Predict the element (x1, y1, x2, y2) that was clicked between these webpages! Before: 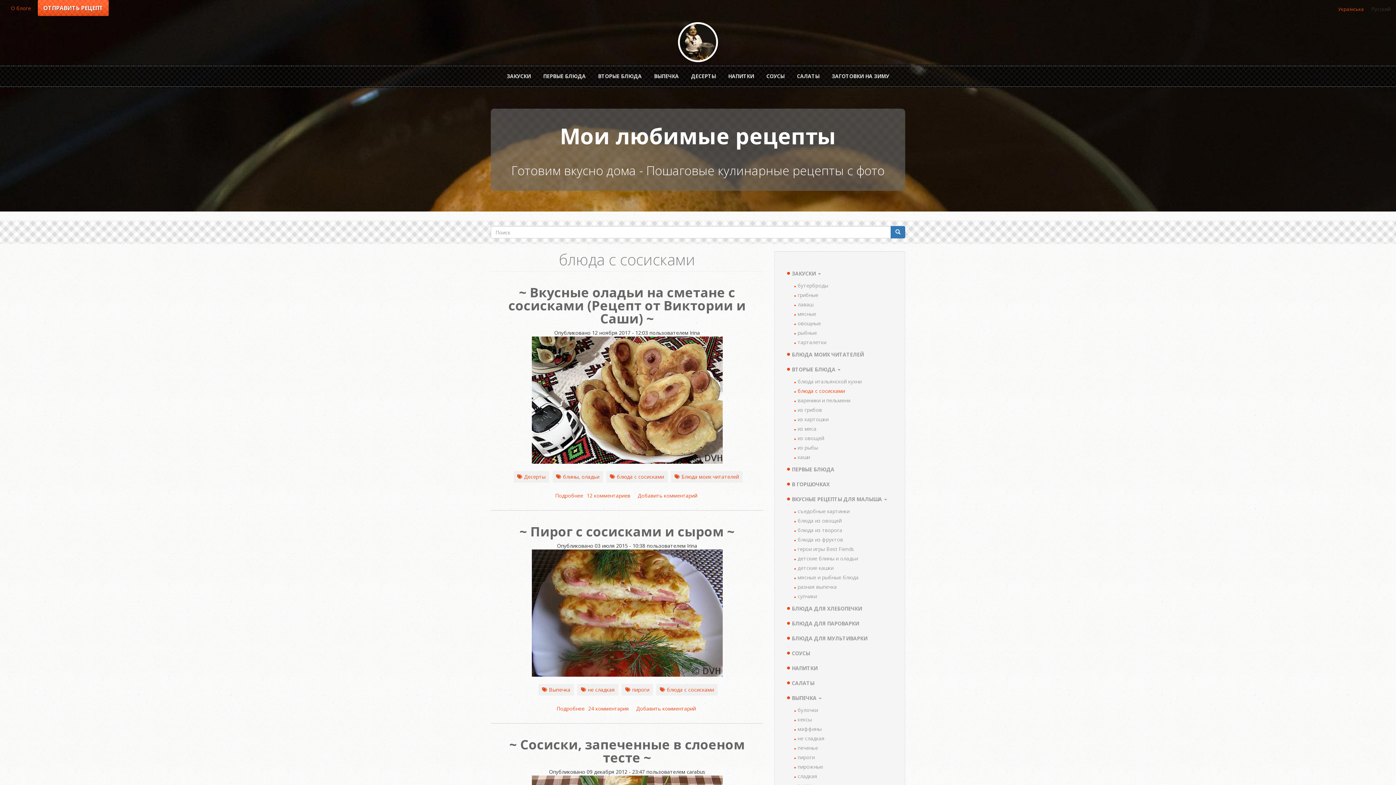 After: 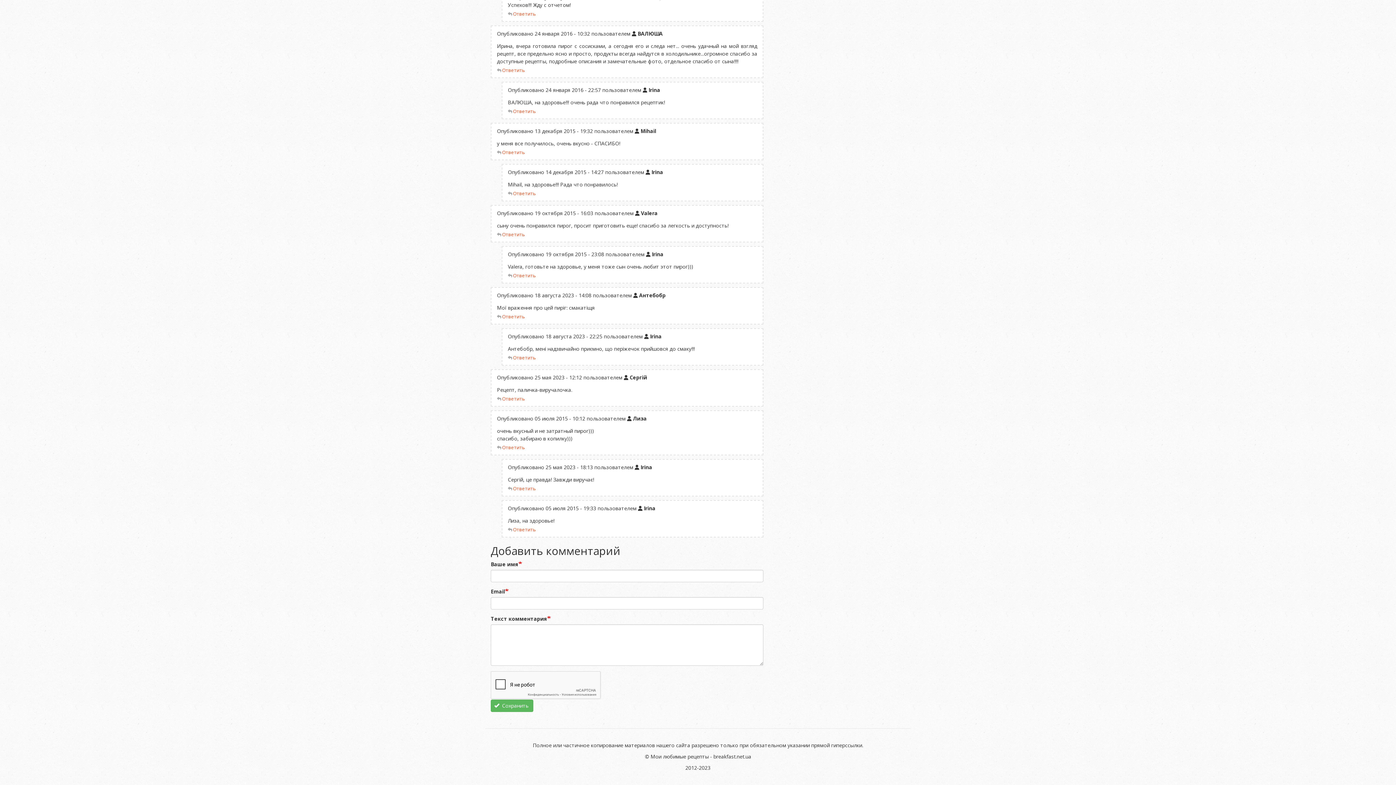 Action: label: Добавить комментарий bbox: (636, 705, 696, 712)